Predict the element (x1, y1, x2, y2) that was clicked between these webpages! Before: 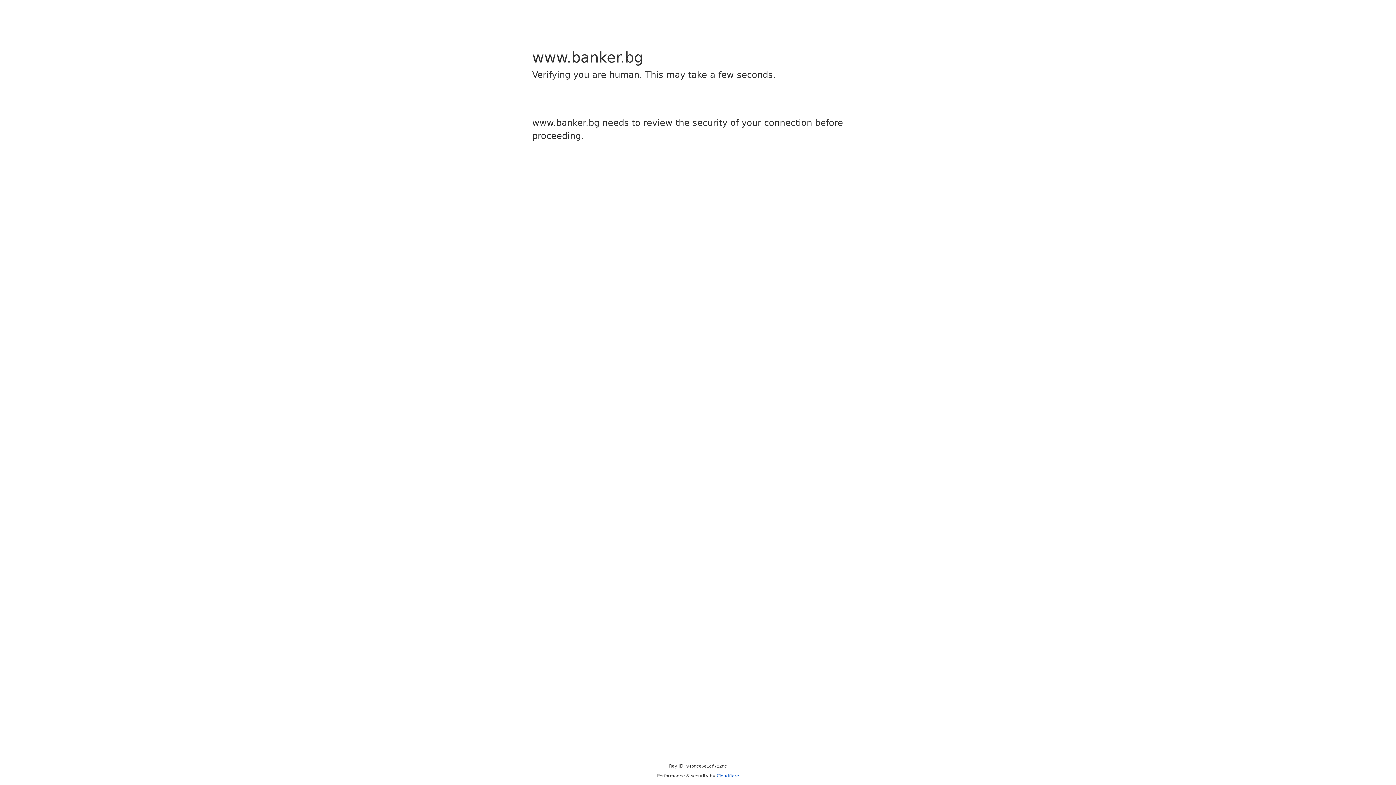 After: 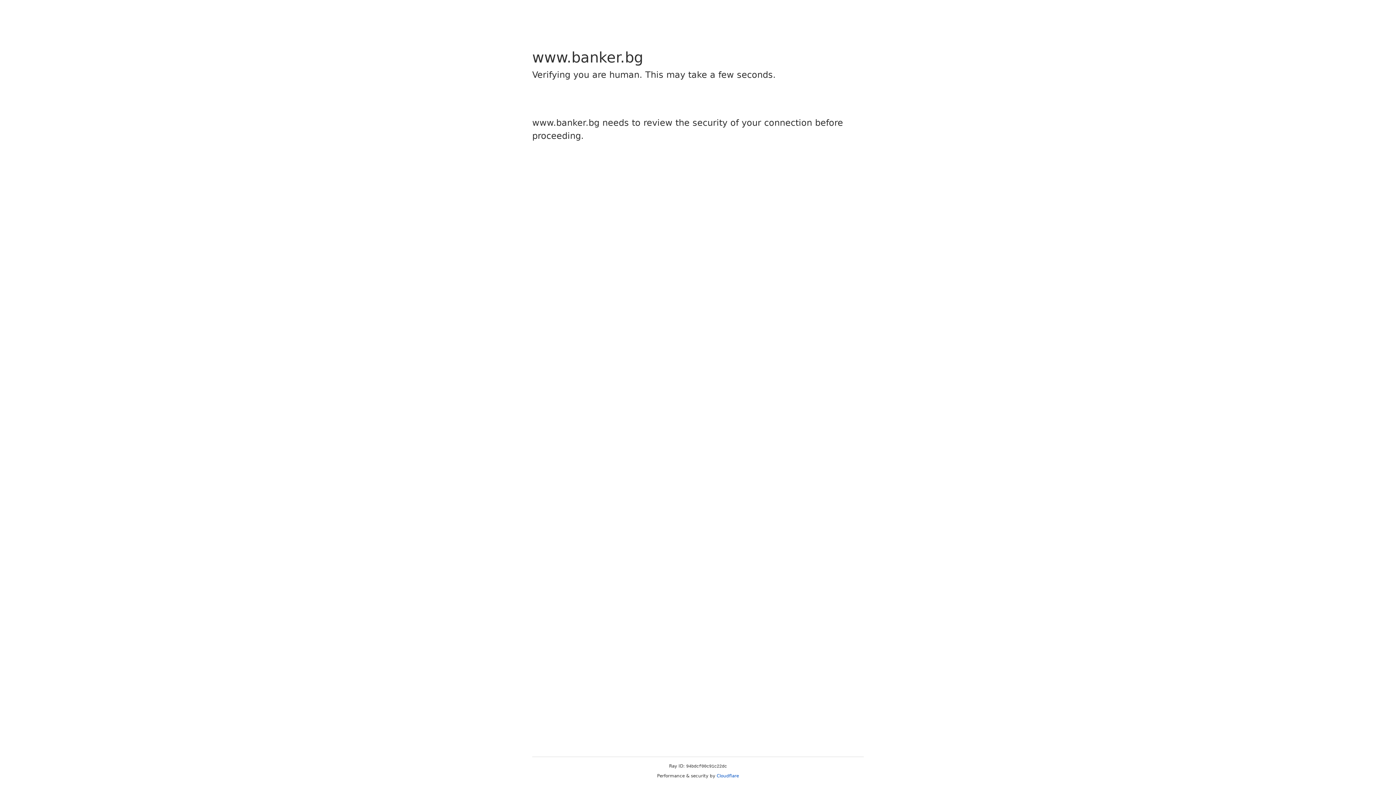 Action: label: Cloudflare bbox: (716, 773, 739, 778)